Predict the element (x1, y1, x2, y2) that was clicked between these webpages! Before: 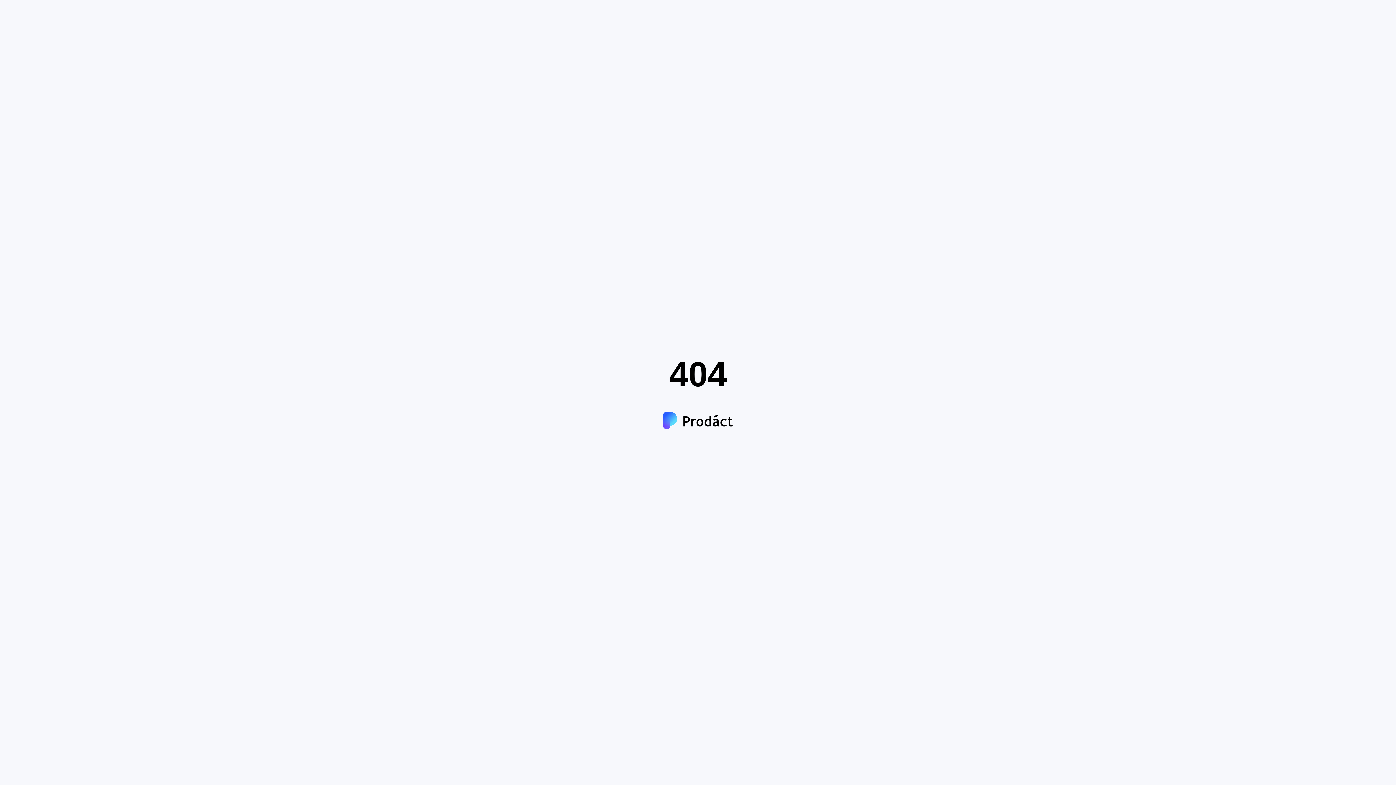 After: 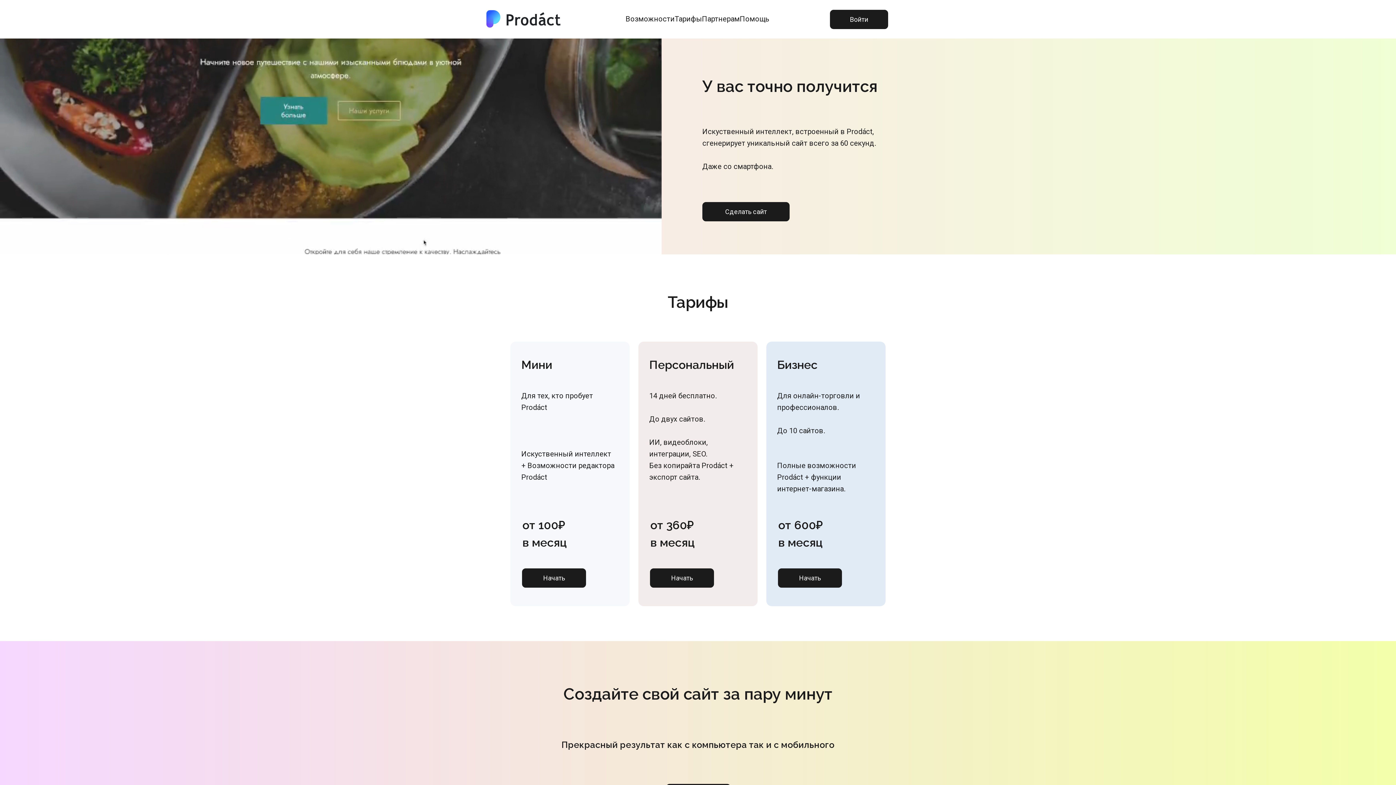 Action: bbox: (663, 424, 733, 430)